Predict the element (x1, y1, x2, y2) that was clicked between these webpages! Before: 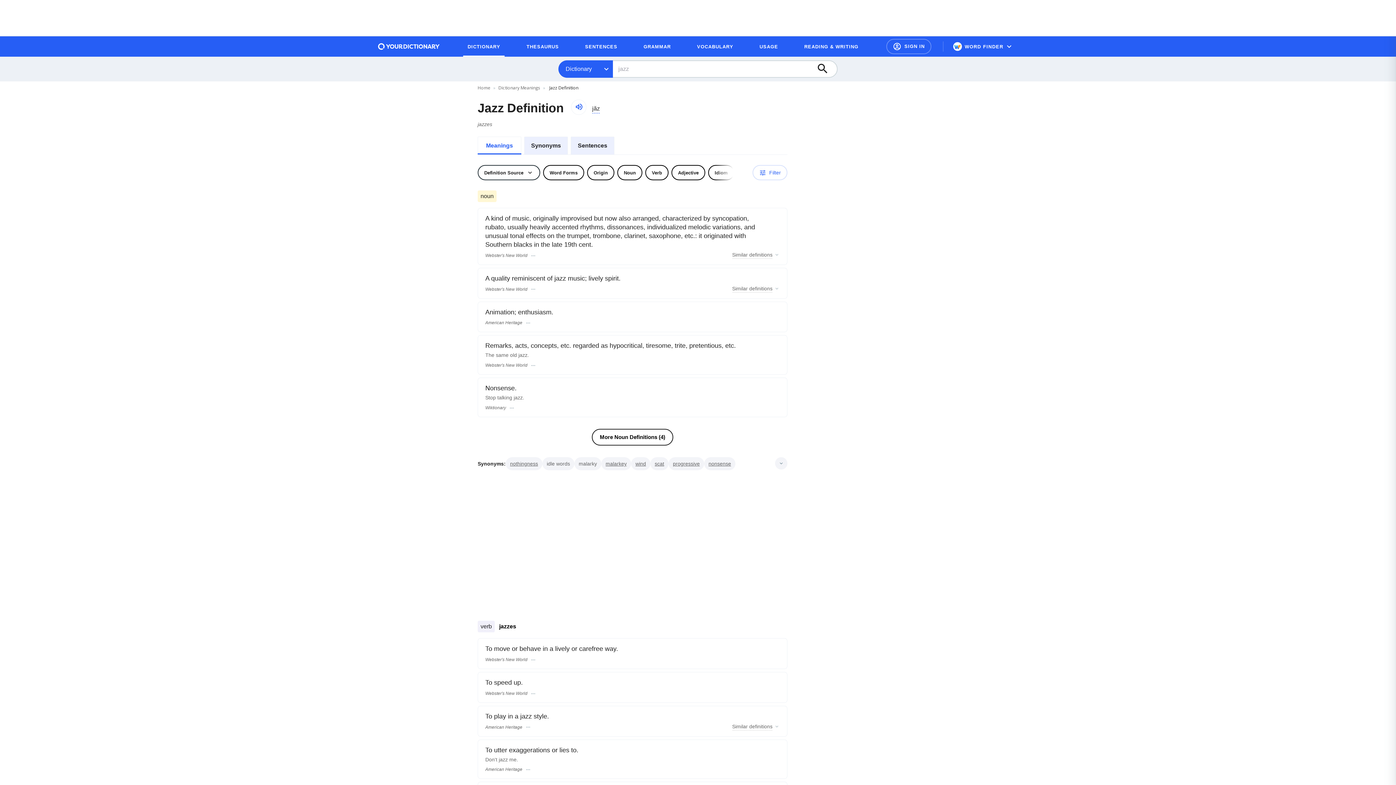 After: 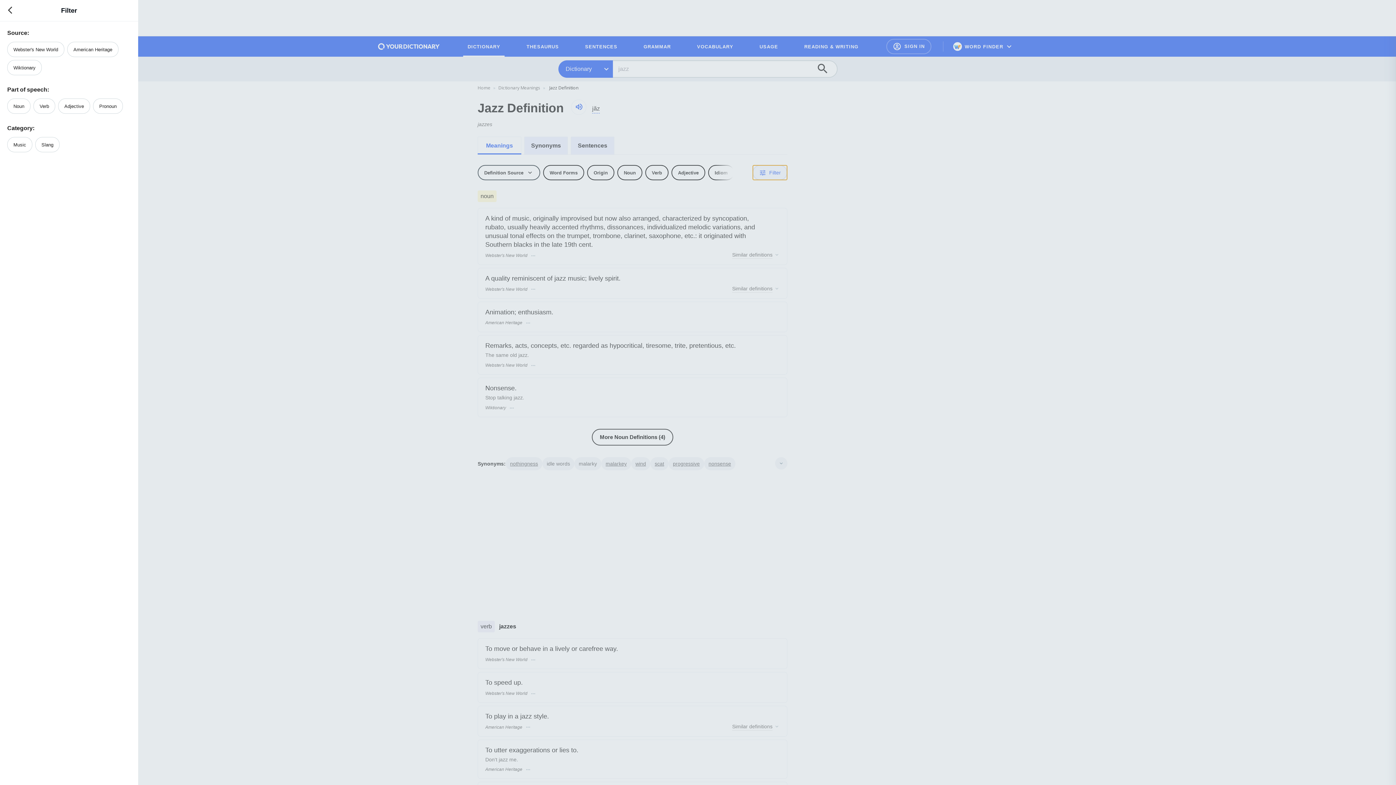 Action: label: Filter bbox: (752, 165, 787, 180)